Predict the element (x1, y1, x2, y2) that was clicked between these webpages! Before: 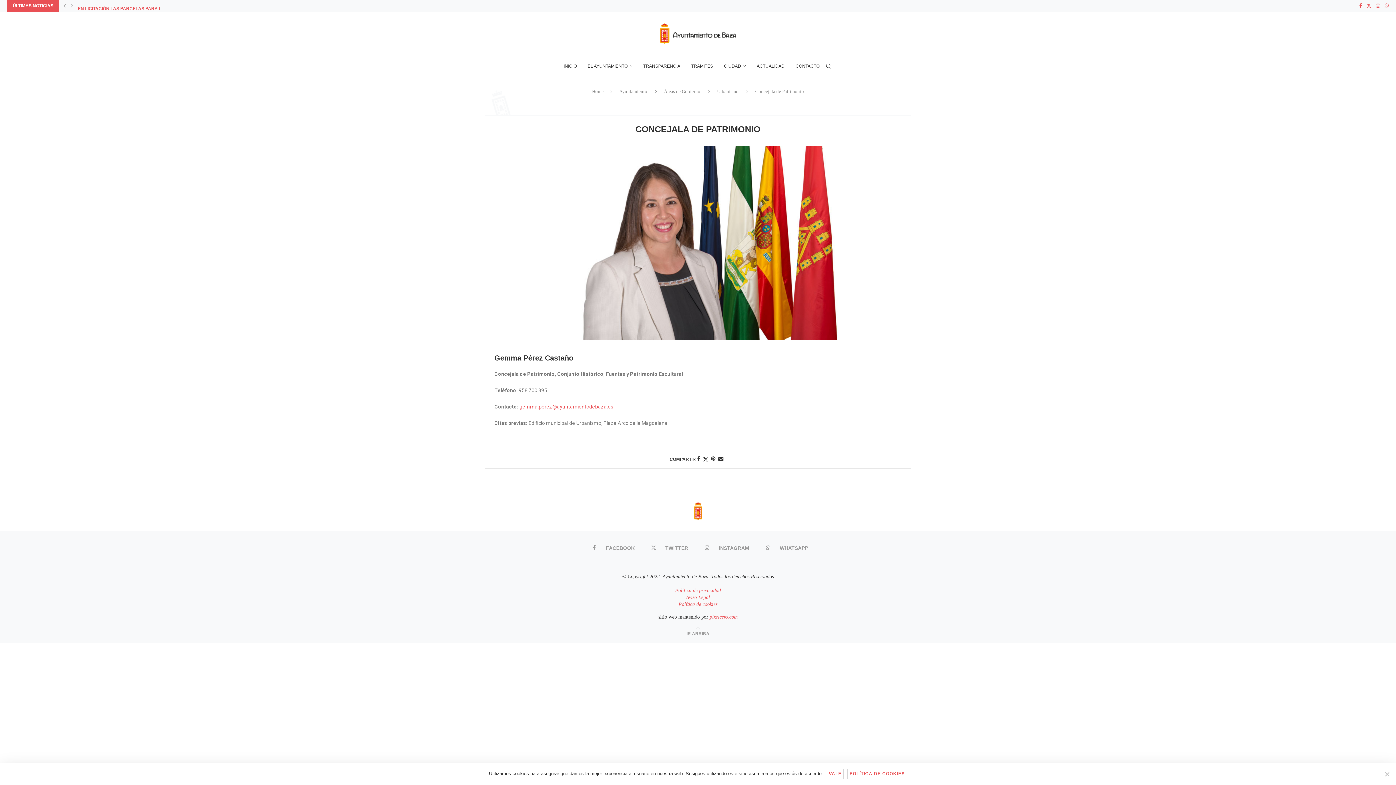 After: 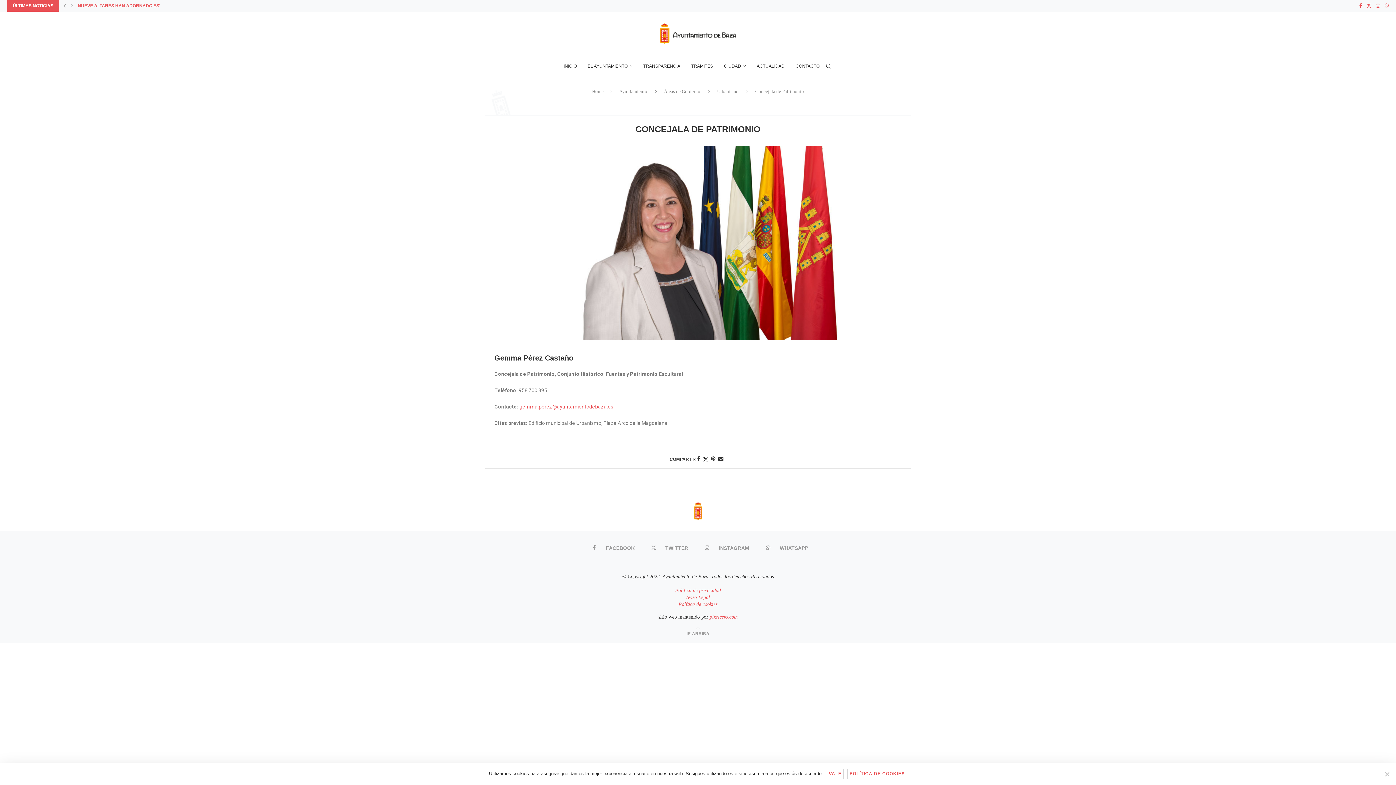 Action: label: Facebook bbox: (1359, 0, 1362, 11)